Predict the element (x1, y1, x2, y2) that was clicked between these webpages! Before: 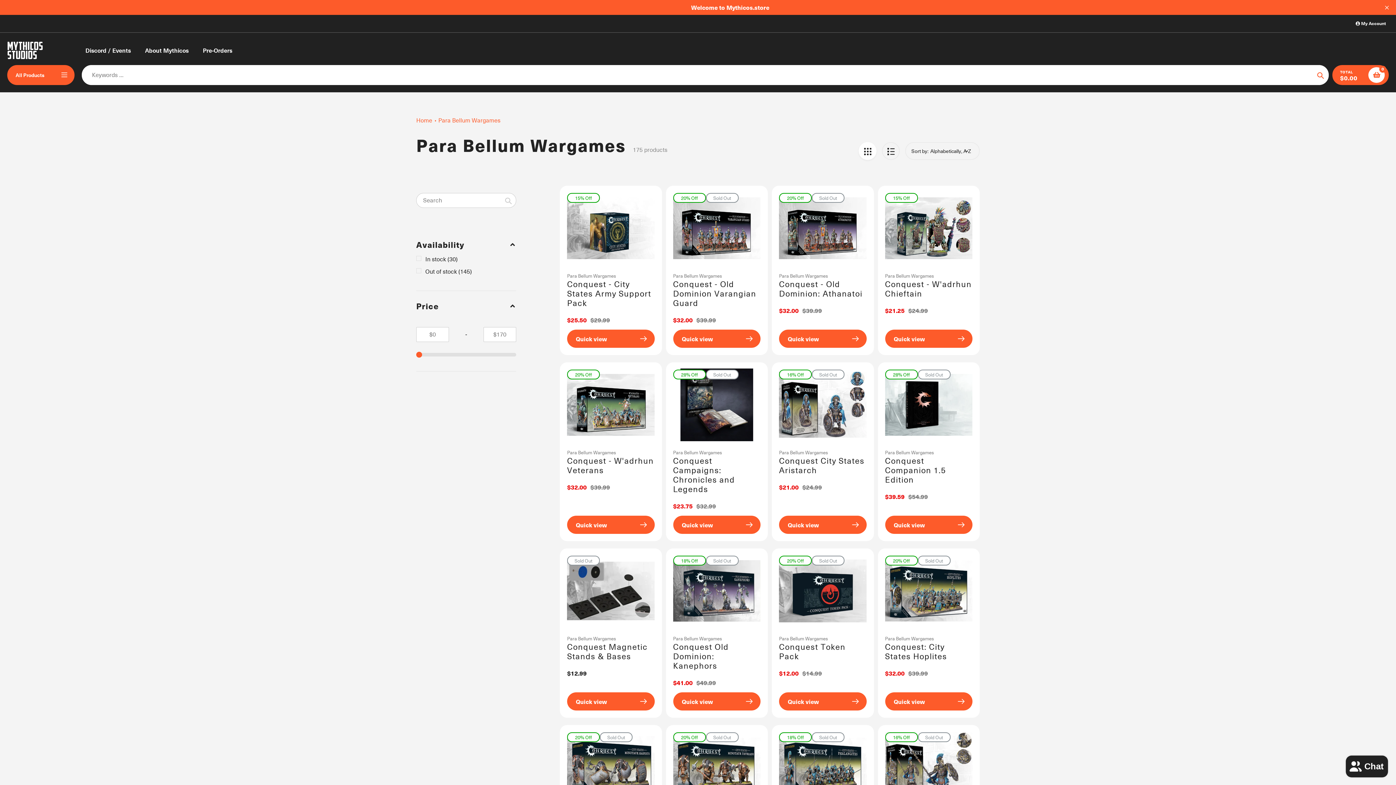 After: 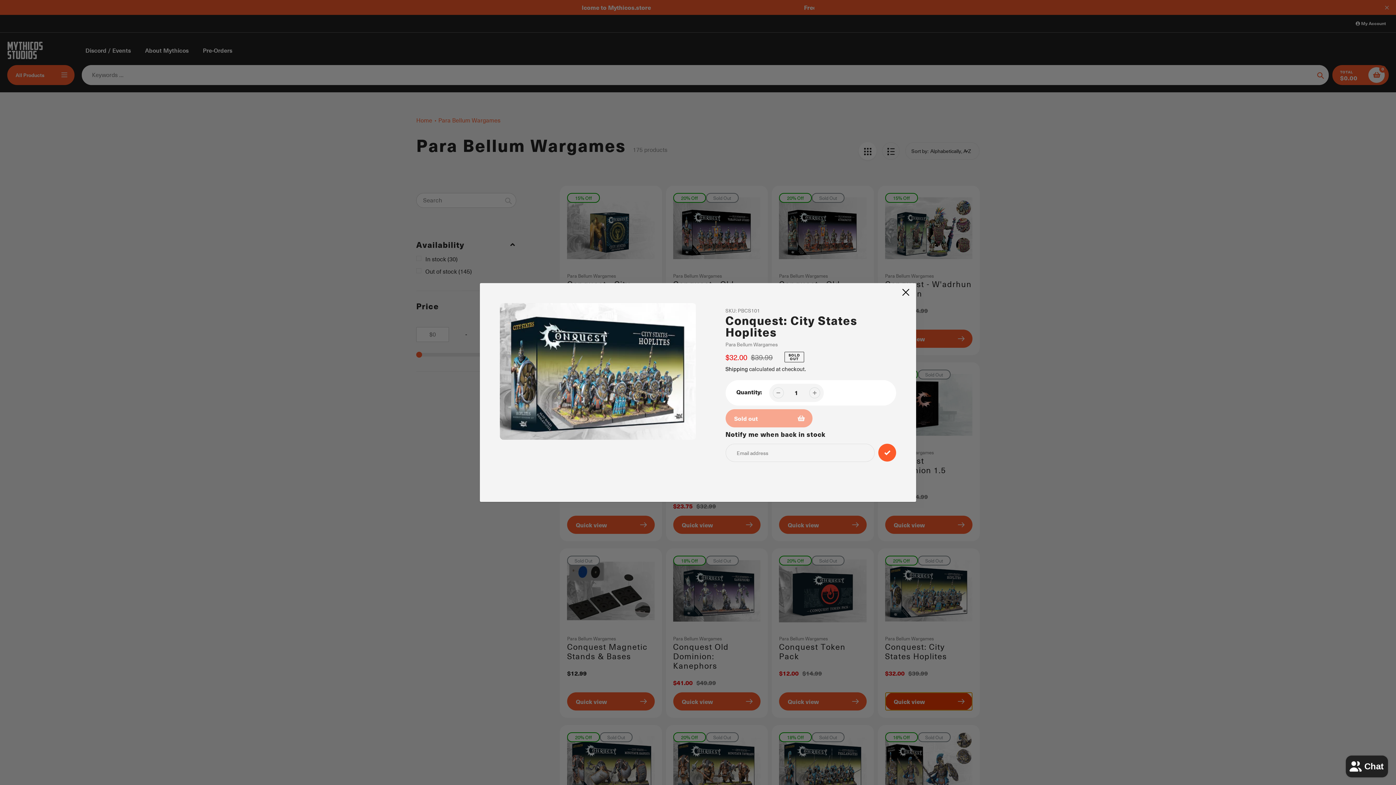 Action: label: Quick view bbox: (885, 692, 972, 710)